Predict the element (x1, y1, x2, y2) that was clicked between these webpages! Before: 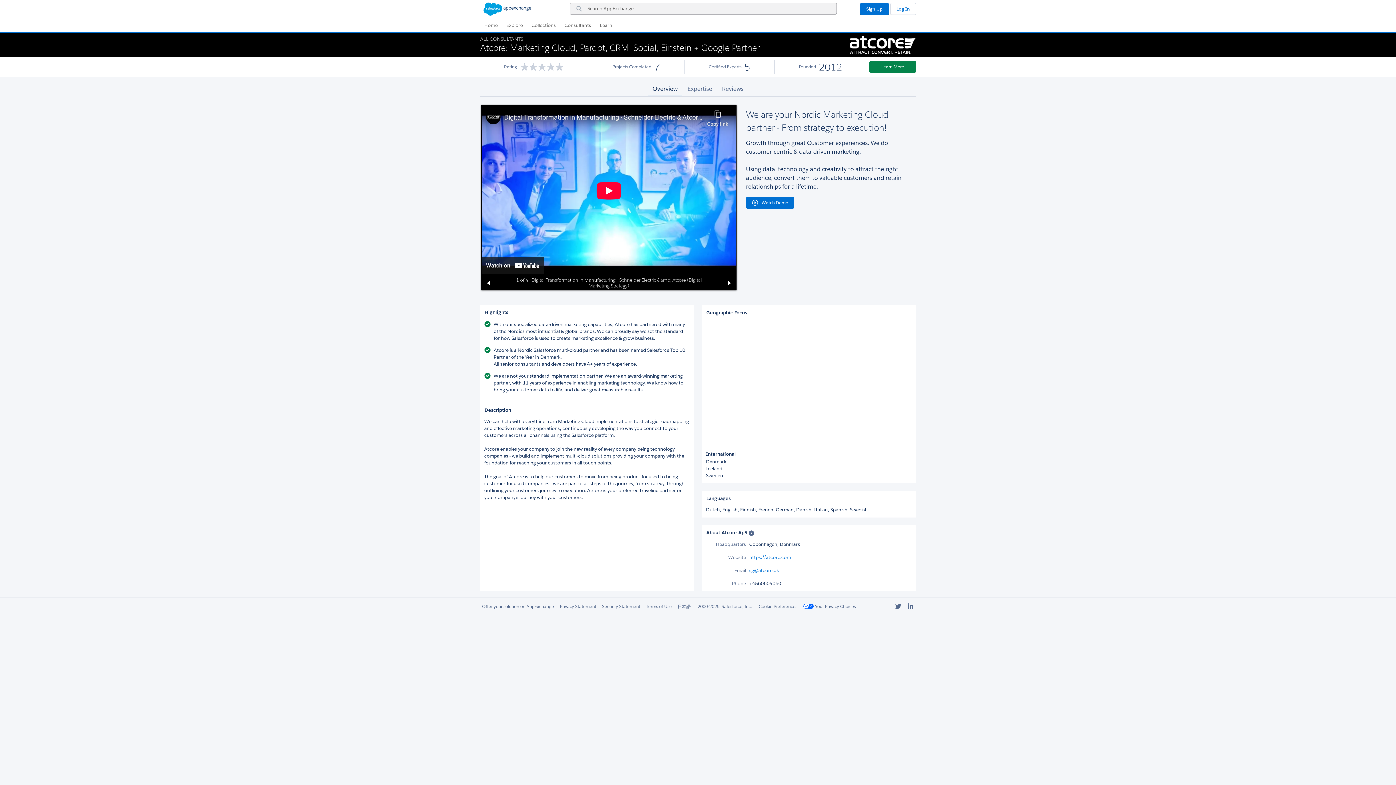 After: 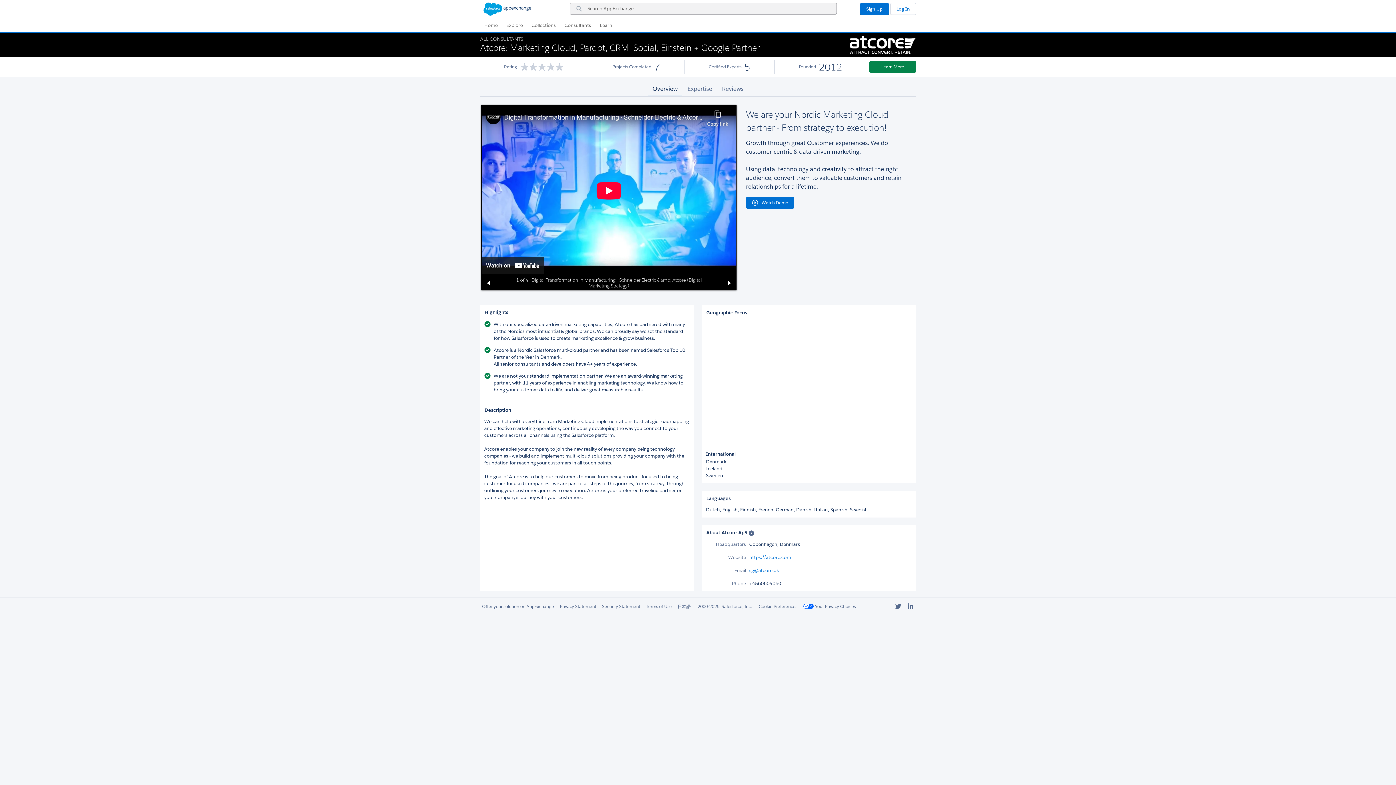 Action: label: LinkedIn bbox: (905, 600, 915, 612)